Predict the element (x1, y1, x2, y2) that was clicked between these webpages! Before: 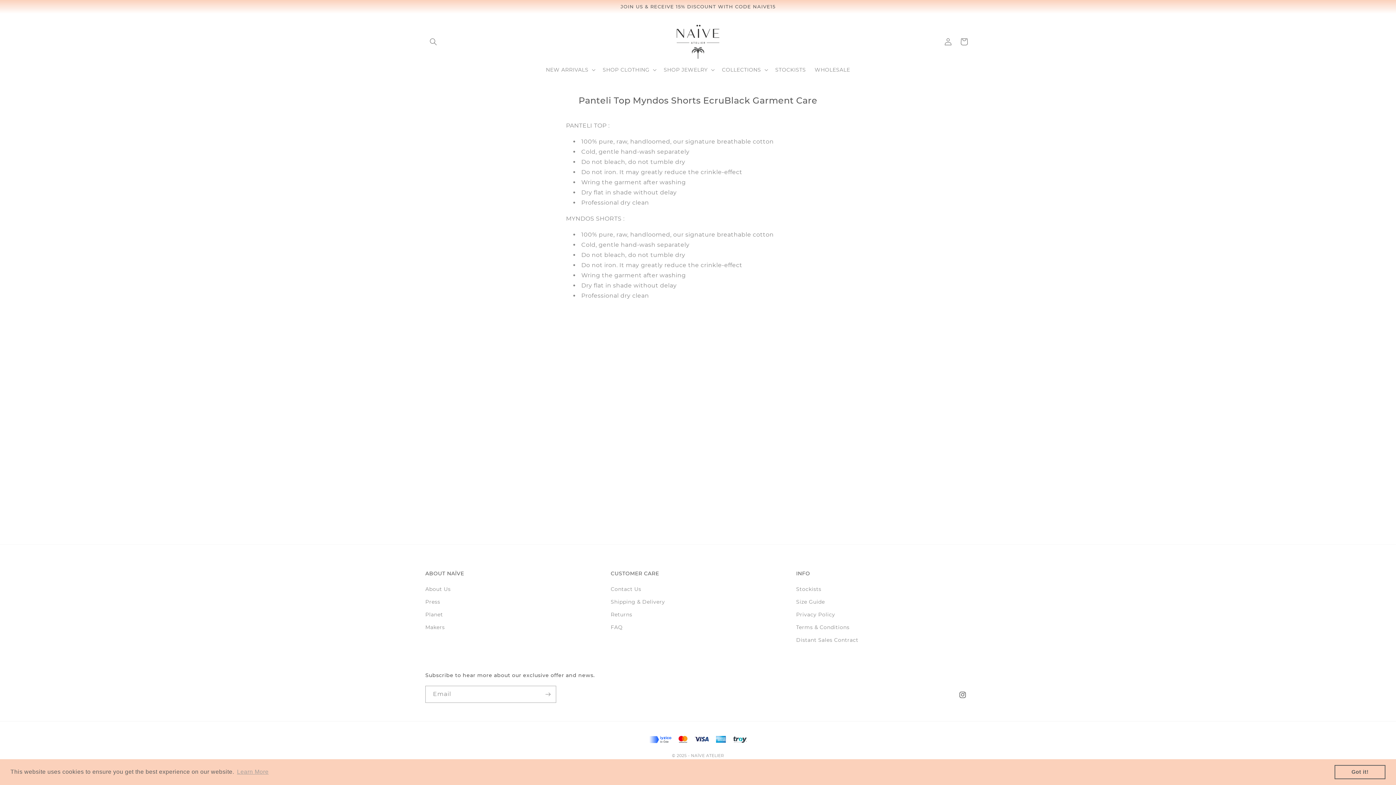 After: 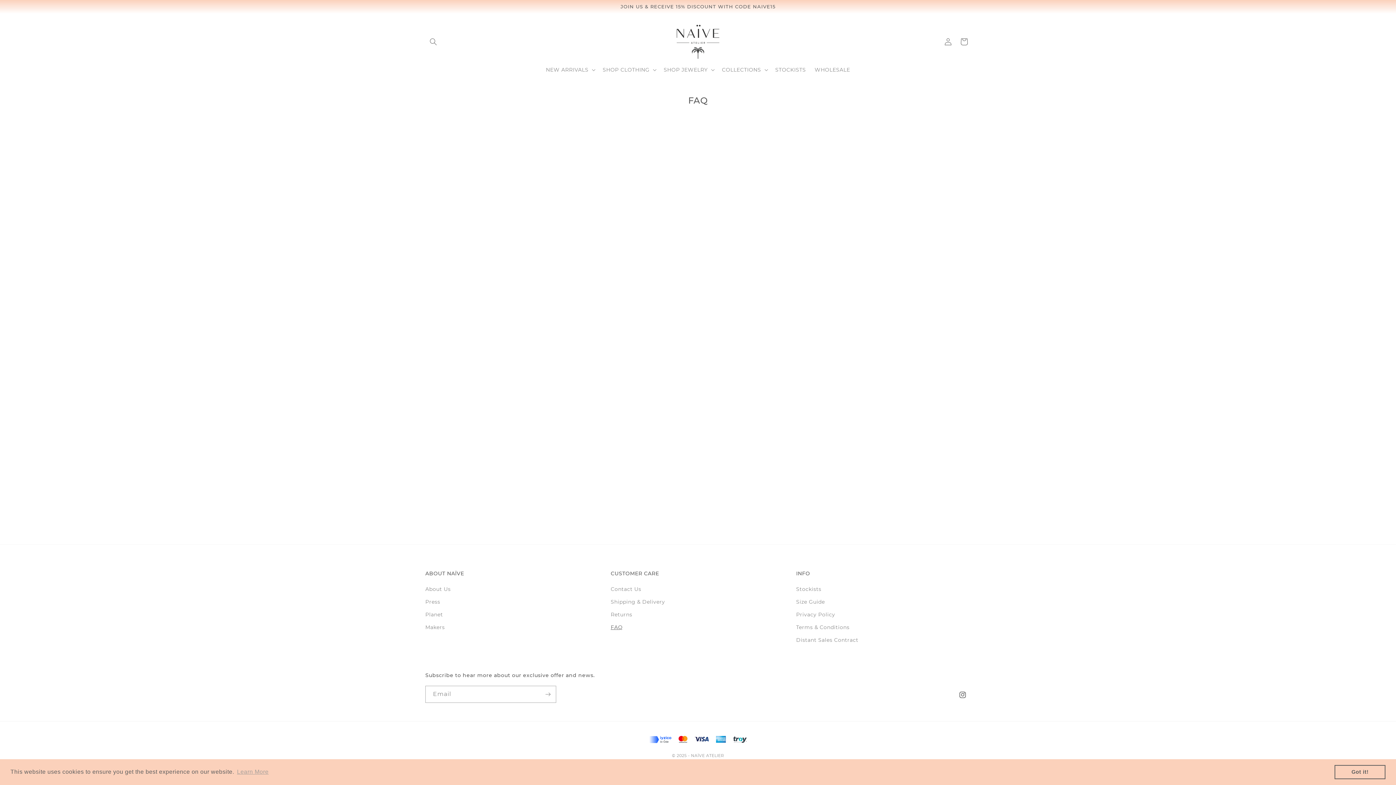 Action: label: FAQ bbox: (610, 621, 622, 634)